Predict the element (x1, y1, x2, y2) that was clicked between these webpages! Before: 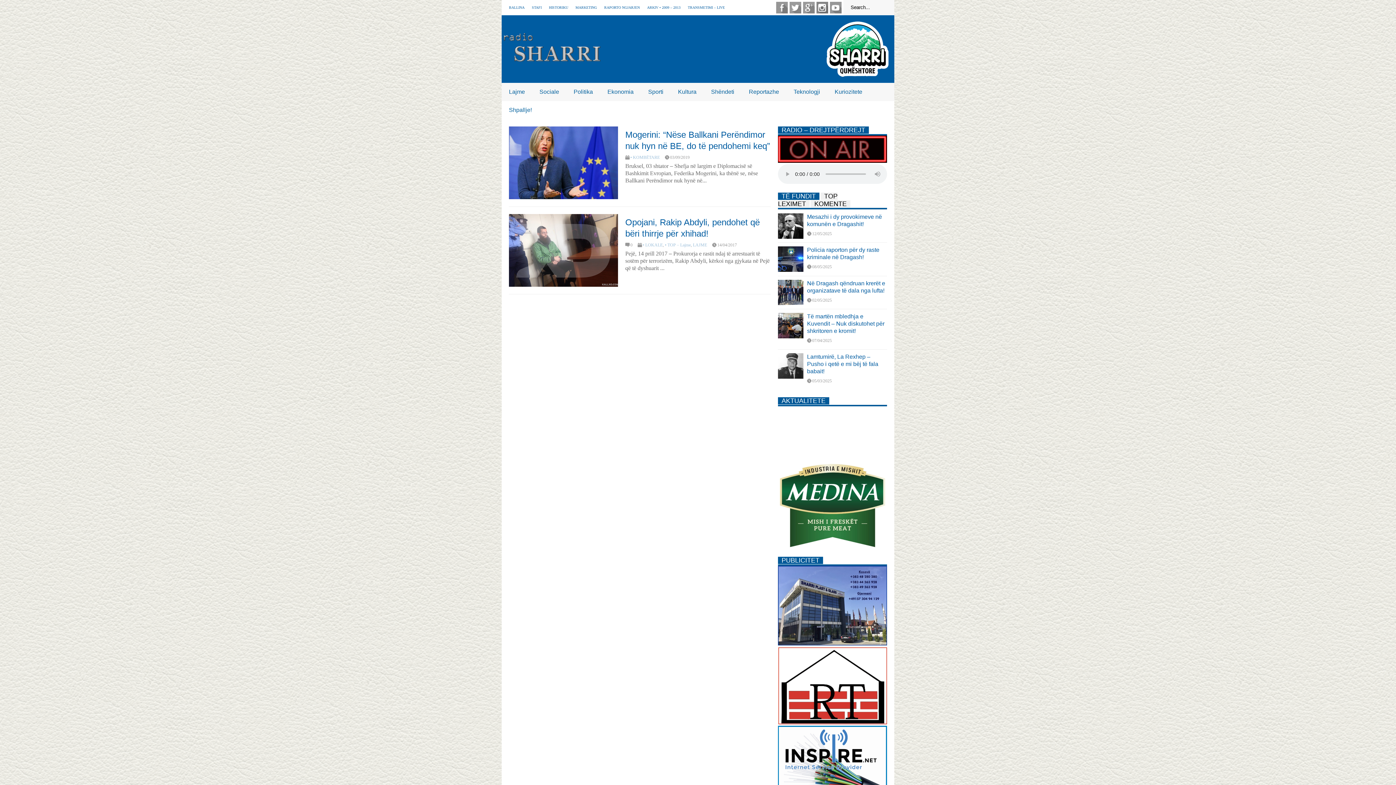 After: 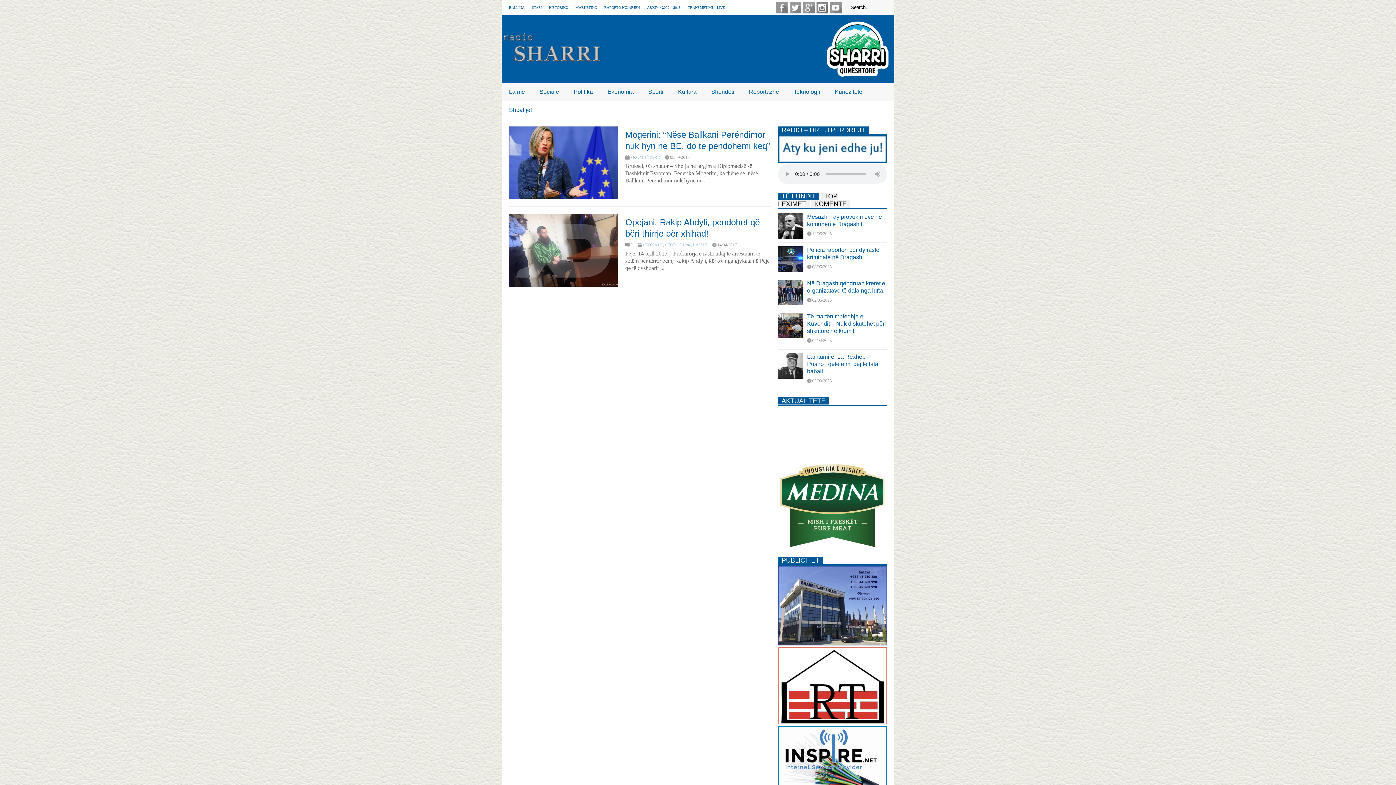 Action: bbox: (778, 719, 887, 725)